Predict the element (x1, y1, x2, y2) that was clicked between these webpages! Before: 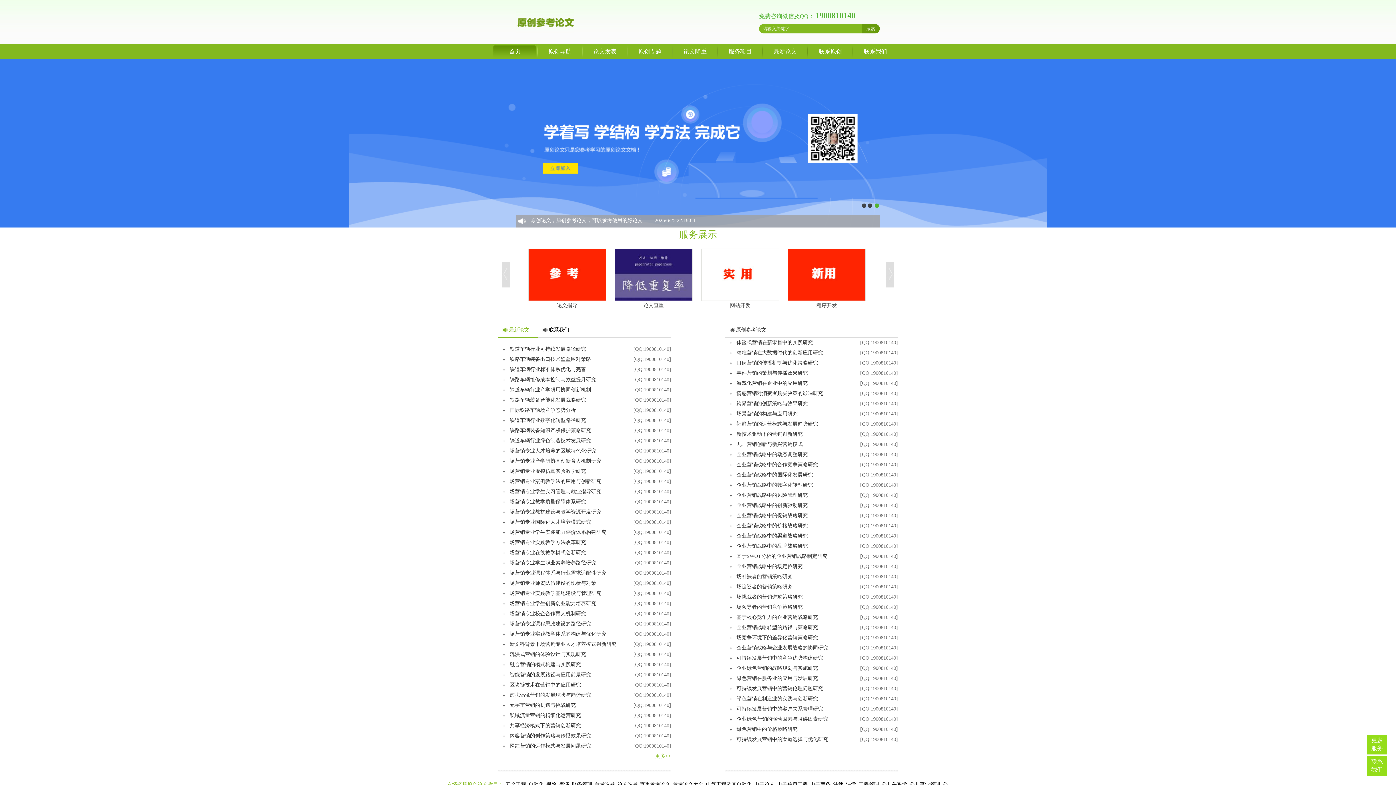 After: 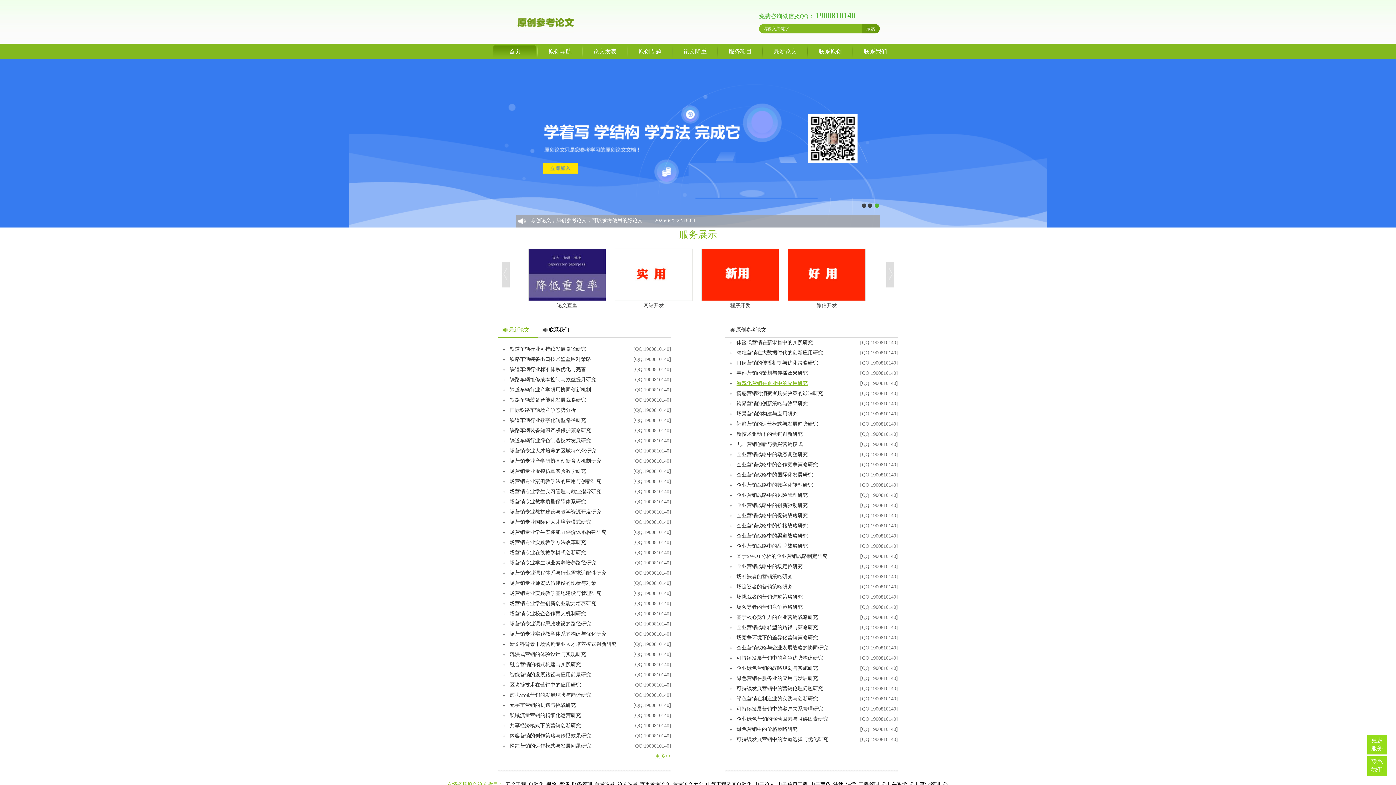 Action: label: 游戏化营销在企业中的应用研究 bbox: (736, 378, 808, 388)